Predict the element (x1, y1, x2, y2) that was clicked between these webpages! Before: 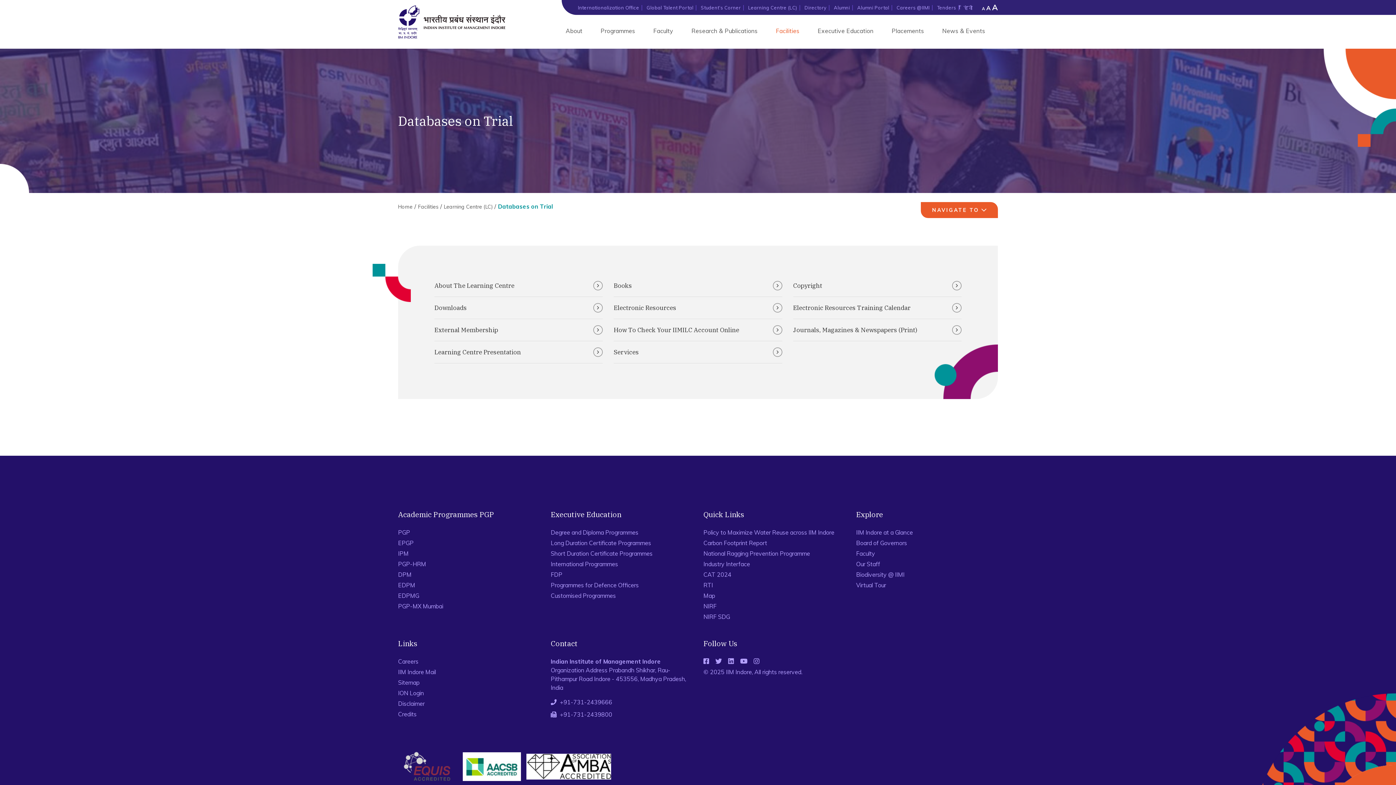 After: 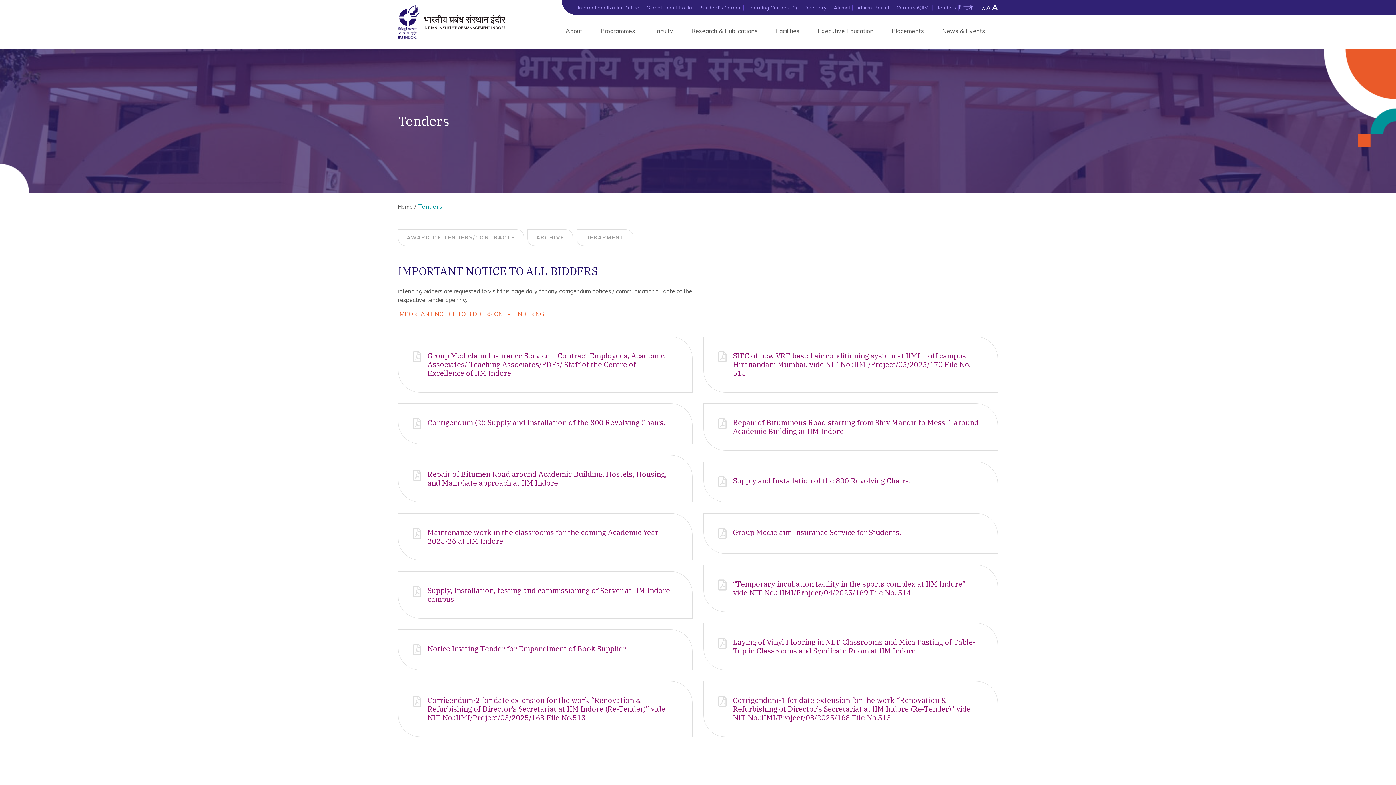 Action: bbox: (937, 3, 956, 12) label: Tenders